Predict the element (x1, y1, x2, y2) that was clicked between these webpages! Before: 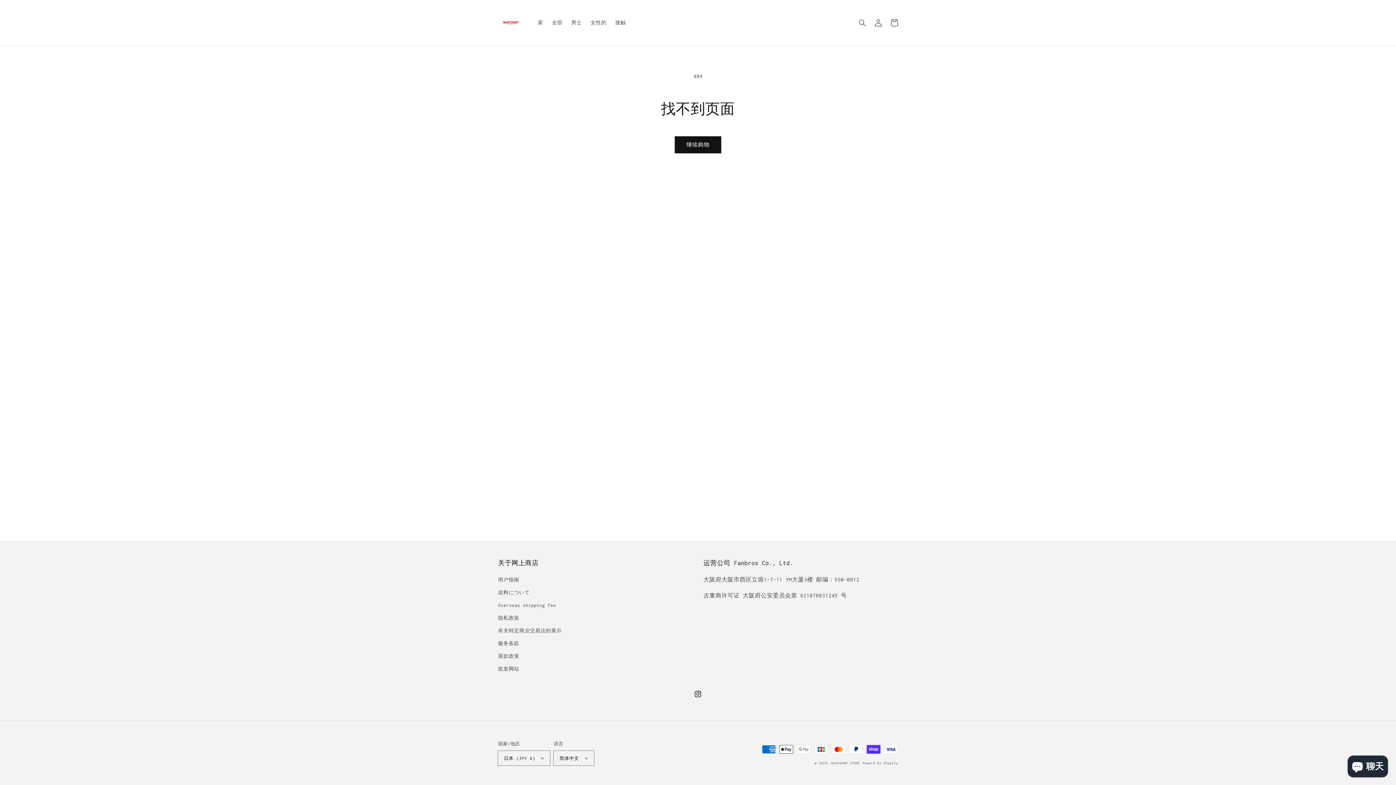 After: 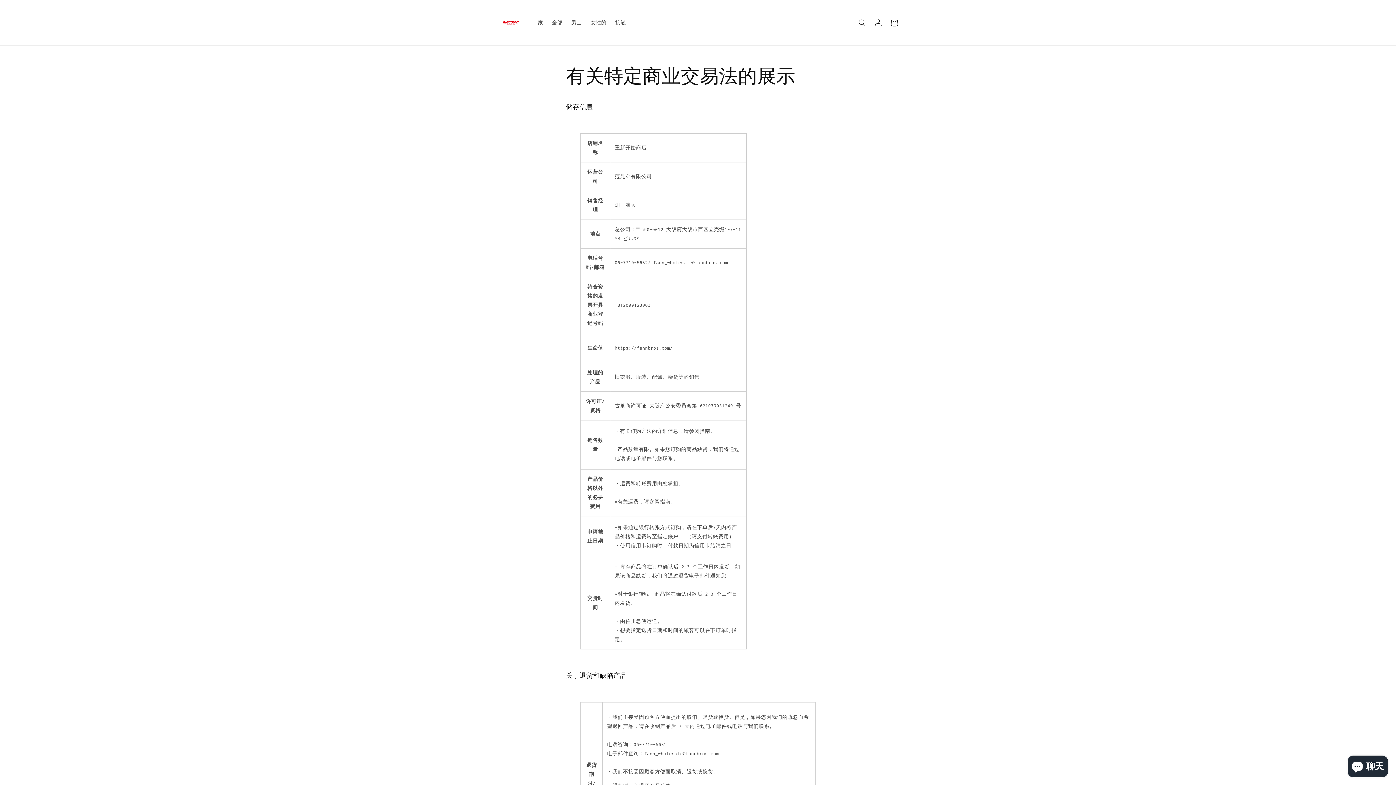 Action: bbox: (498, 624, 561, 637) label: 有关特定商业交易法的展示